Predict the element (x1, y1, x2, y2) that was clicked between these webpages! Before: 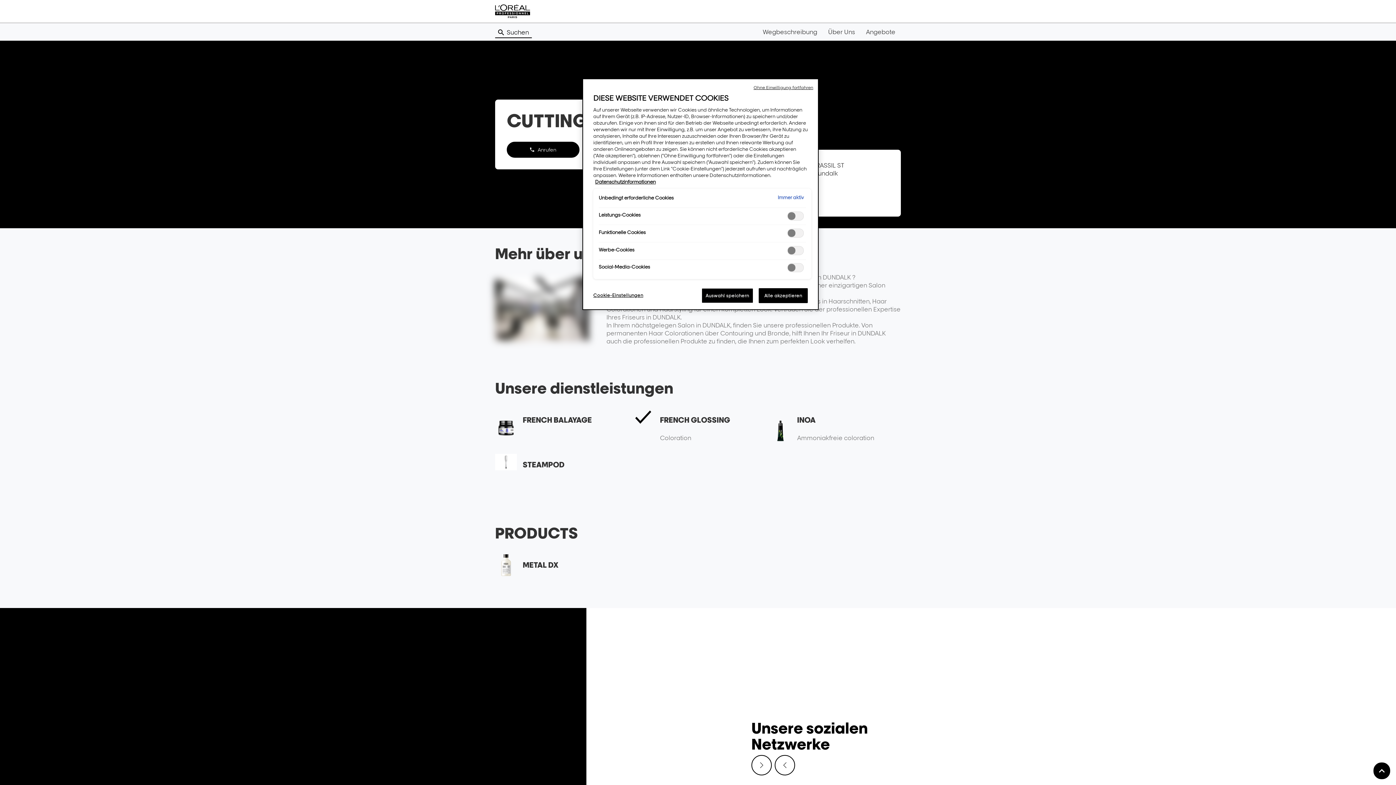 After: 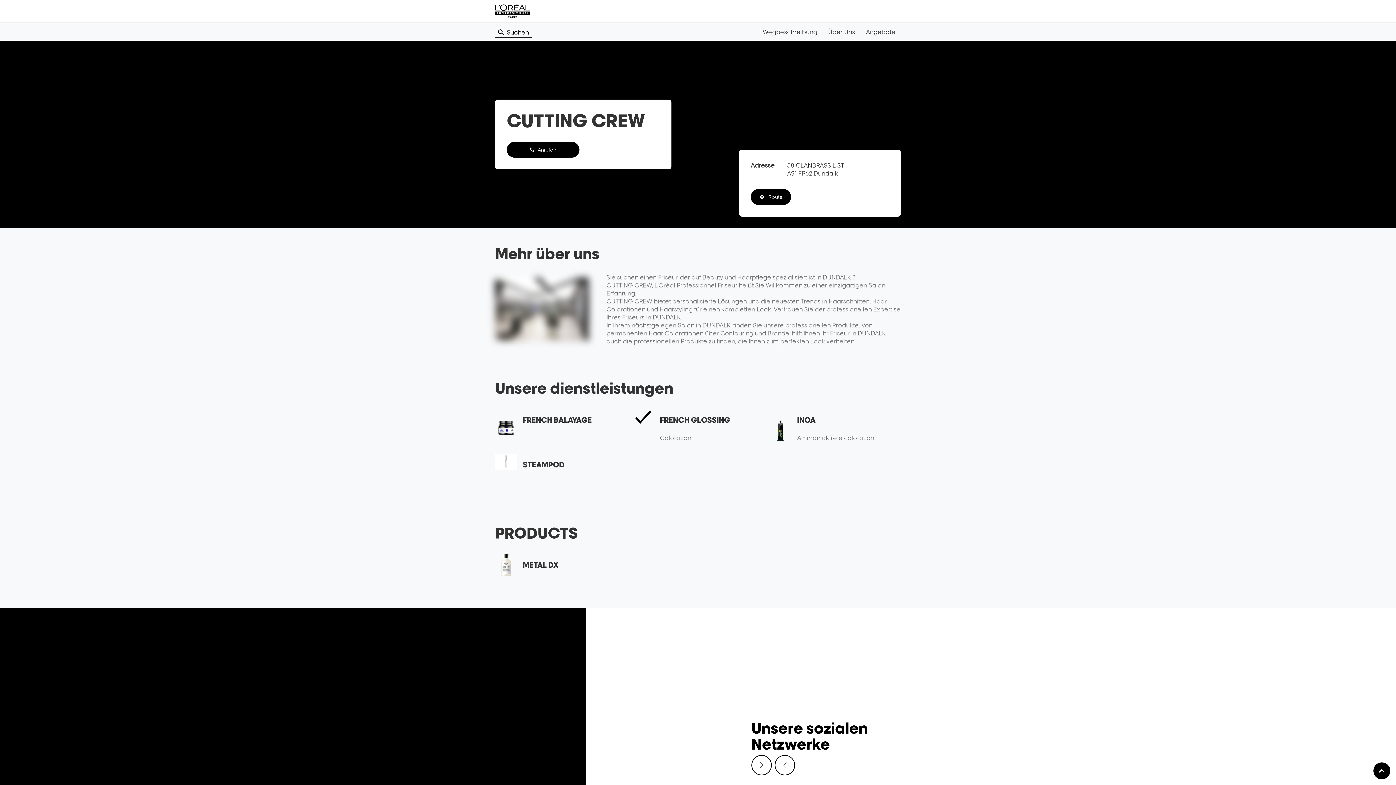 Action: bbox: (701, 288, 753, 303) label: Auswahl speichern